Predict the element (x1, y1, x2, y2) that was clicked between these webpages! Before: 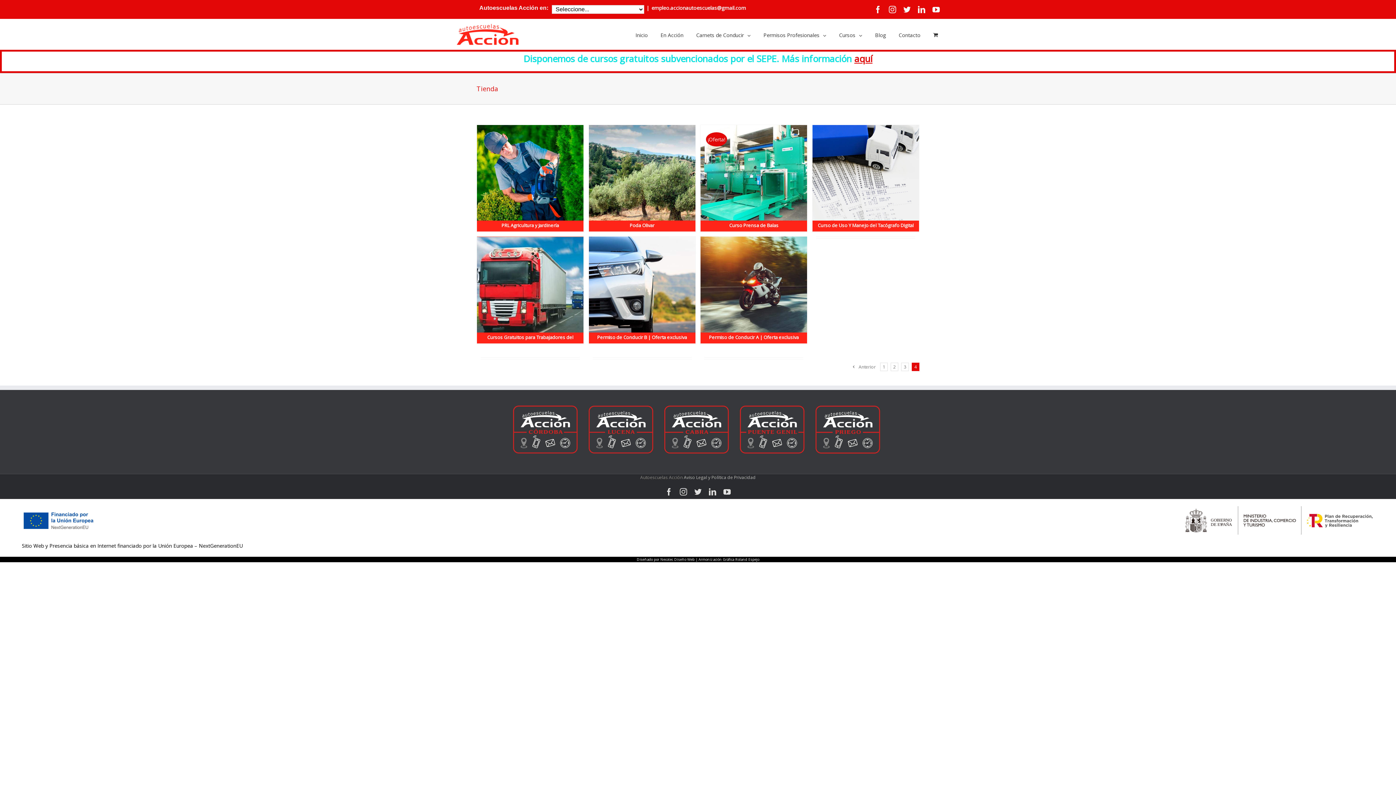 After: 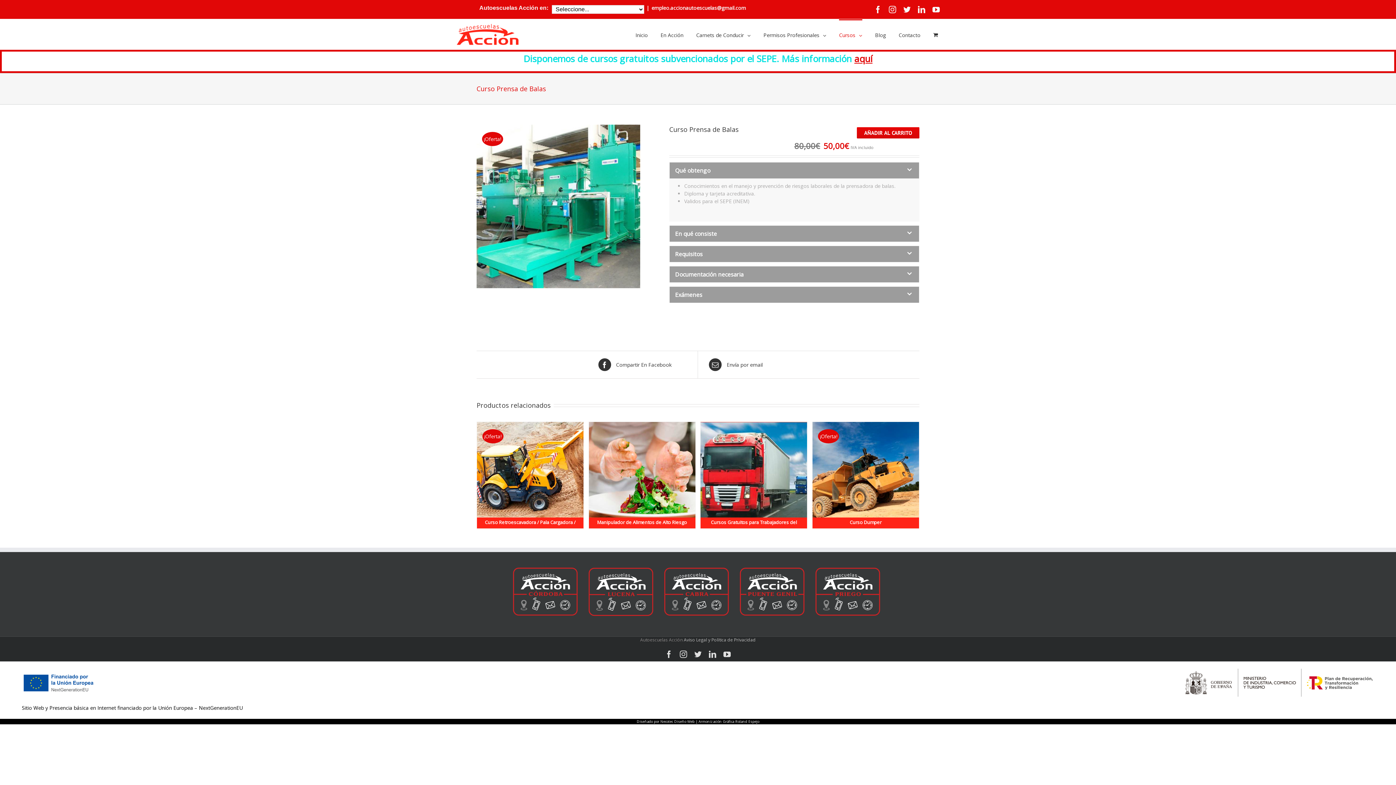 Action: bbox: (700, 125, 807, 231) label: Curso Prensa de Balas